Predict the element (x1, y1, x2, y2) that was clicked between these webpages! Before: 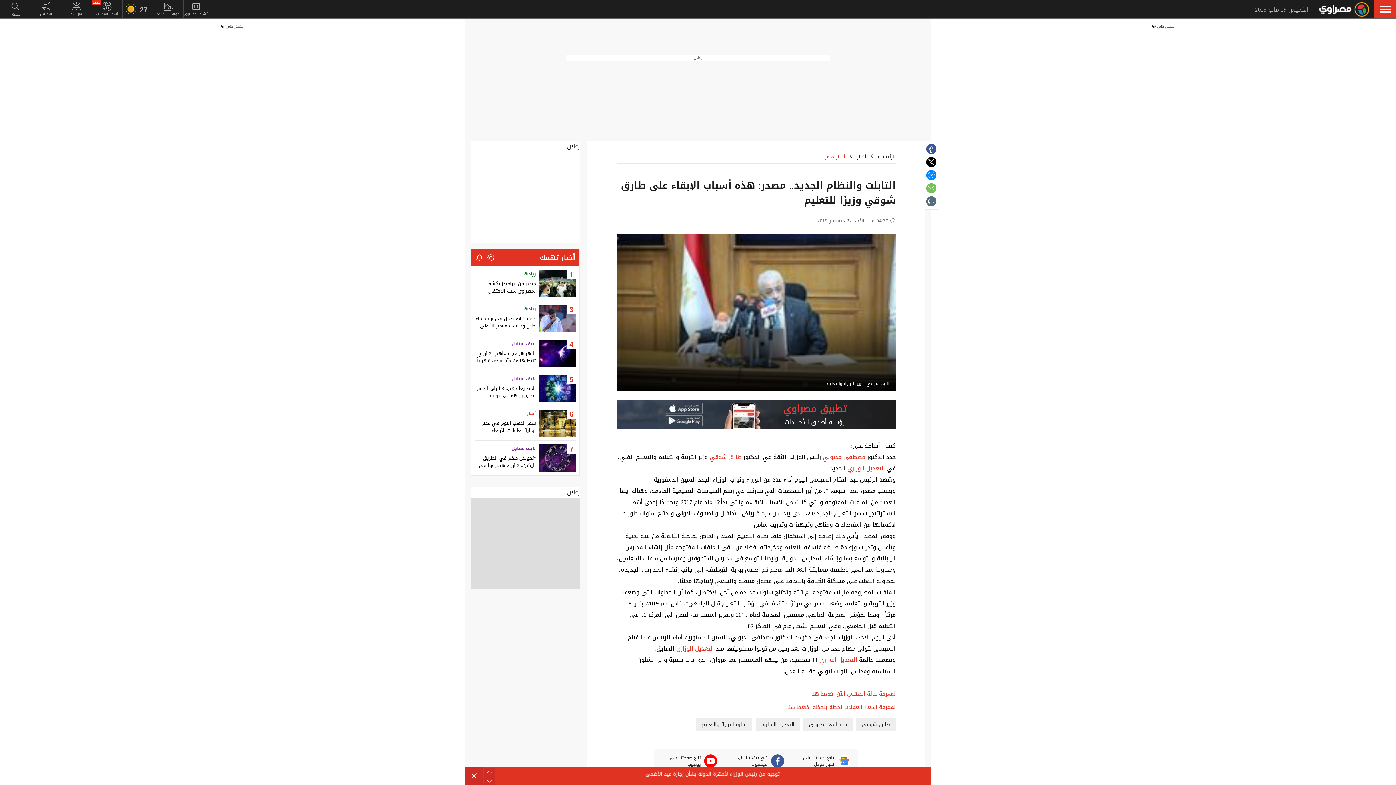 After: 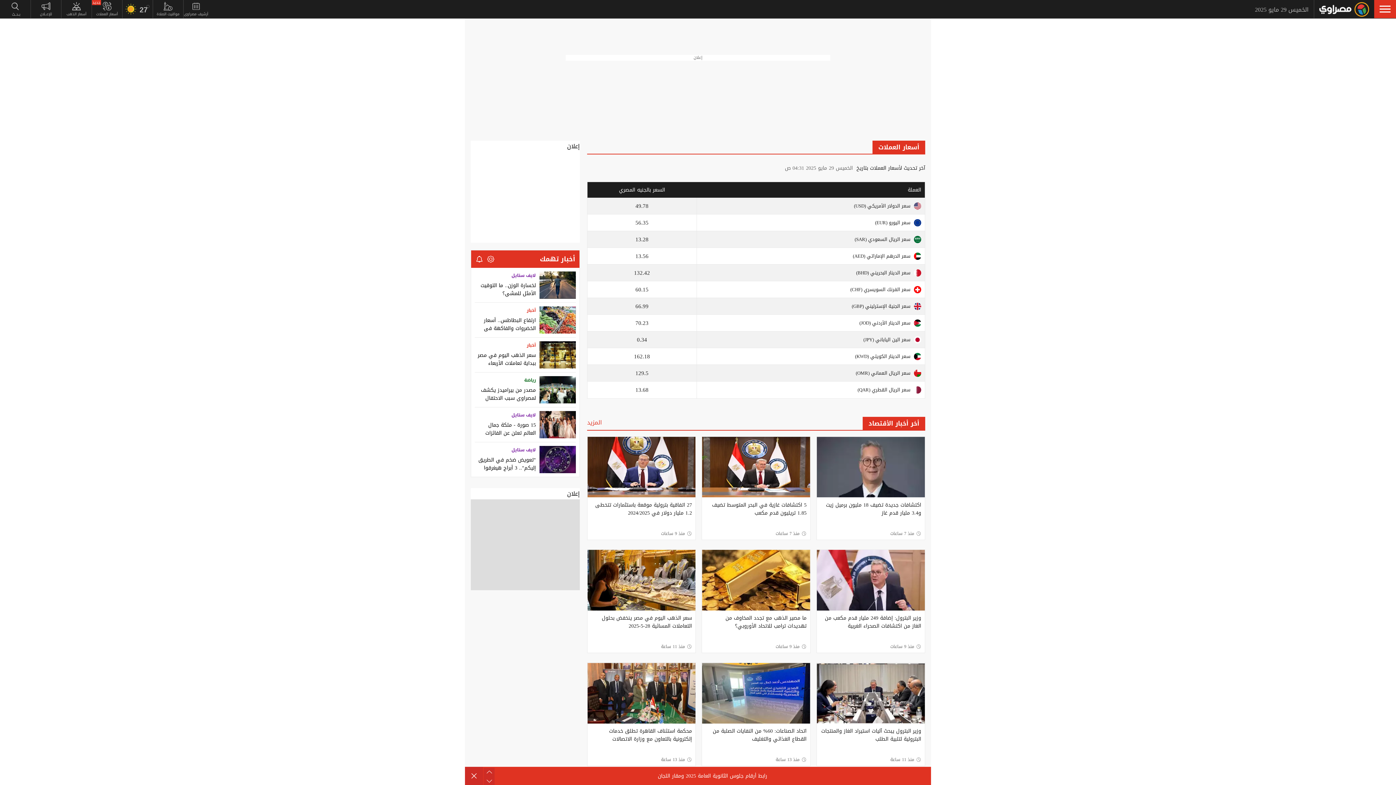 Action: bbox: (616, 704, 896, 710) label: لمعرفة أسعار العملات لحظة بلحظة اضغط هنا